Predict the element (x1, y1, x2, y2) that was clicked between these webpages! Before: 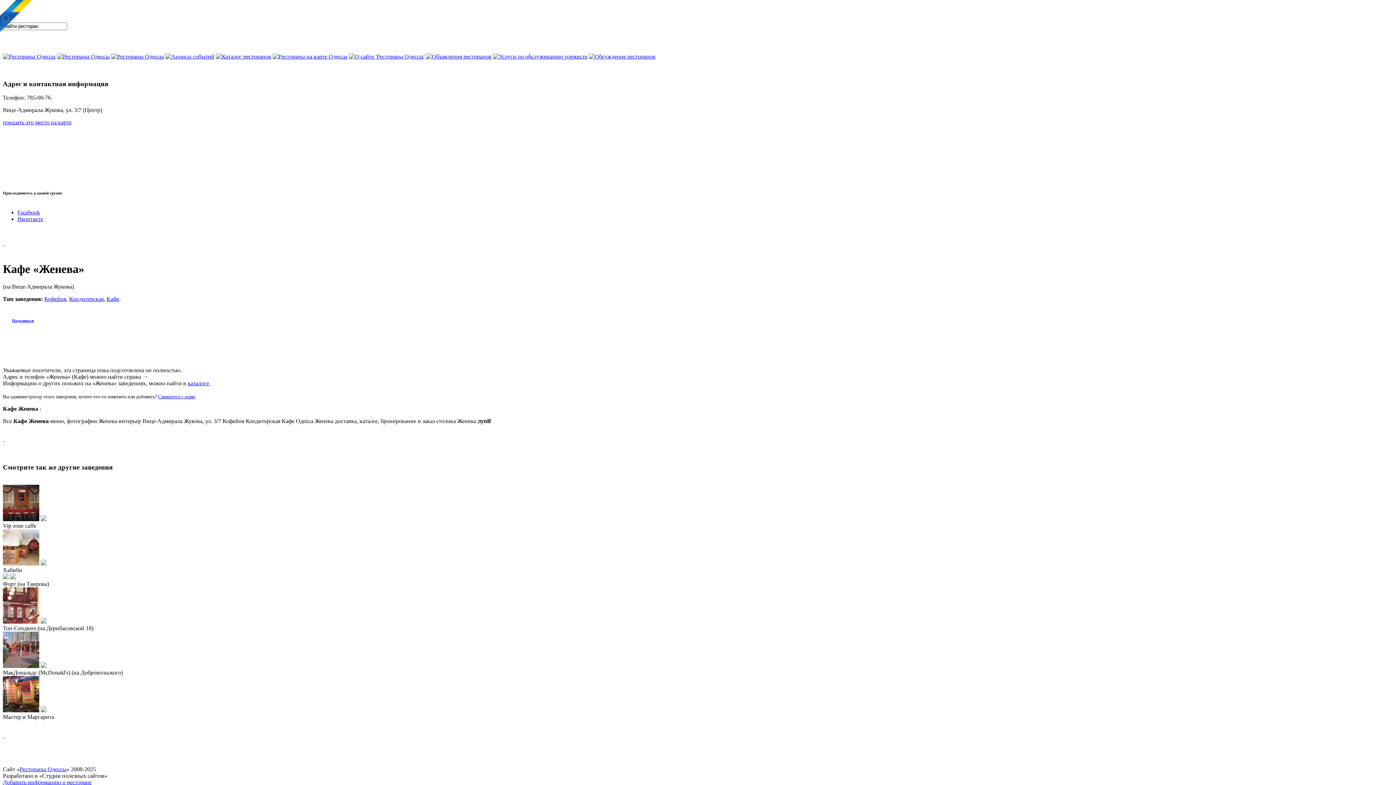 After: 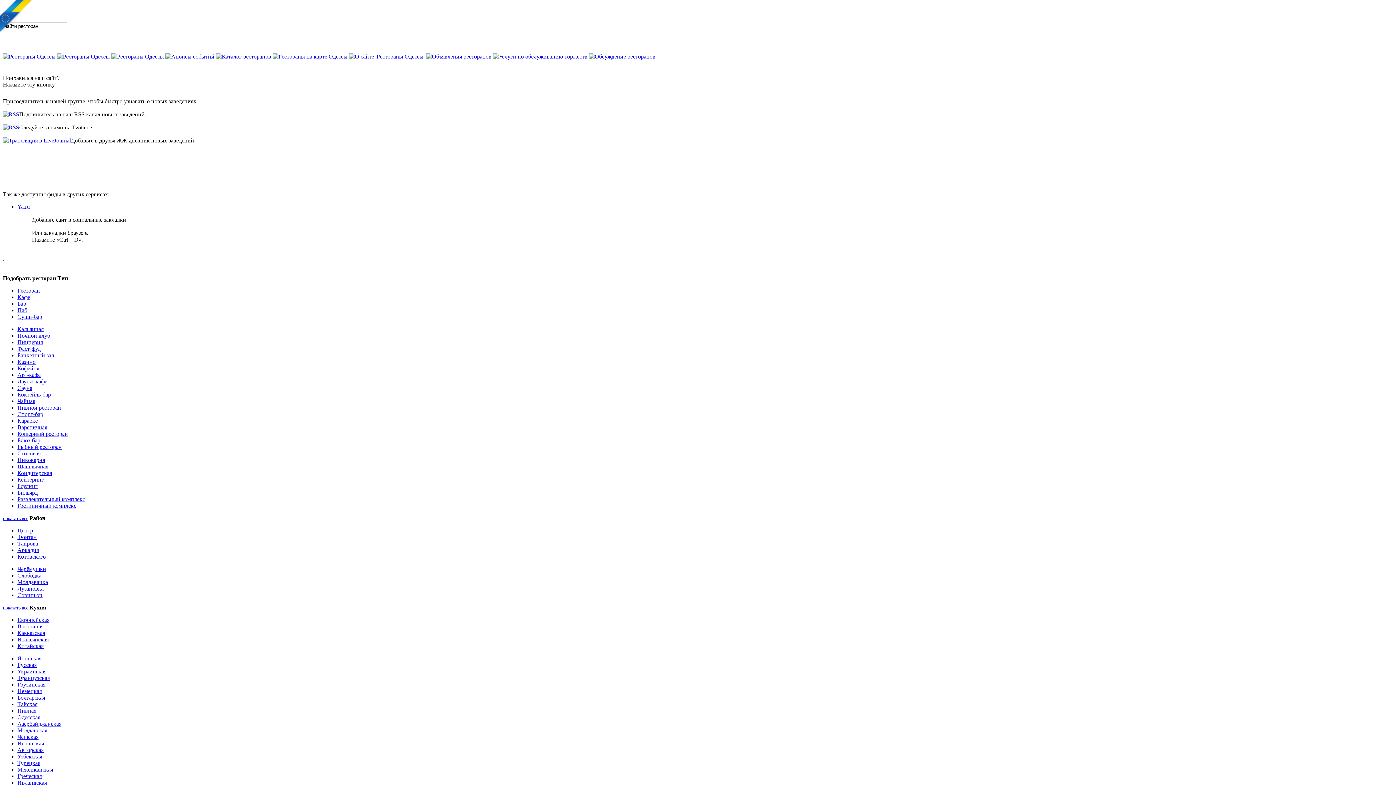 Action: bbox: (19, 766, 66, 772) label: Рестораны Одессы